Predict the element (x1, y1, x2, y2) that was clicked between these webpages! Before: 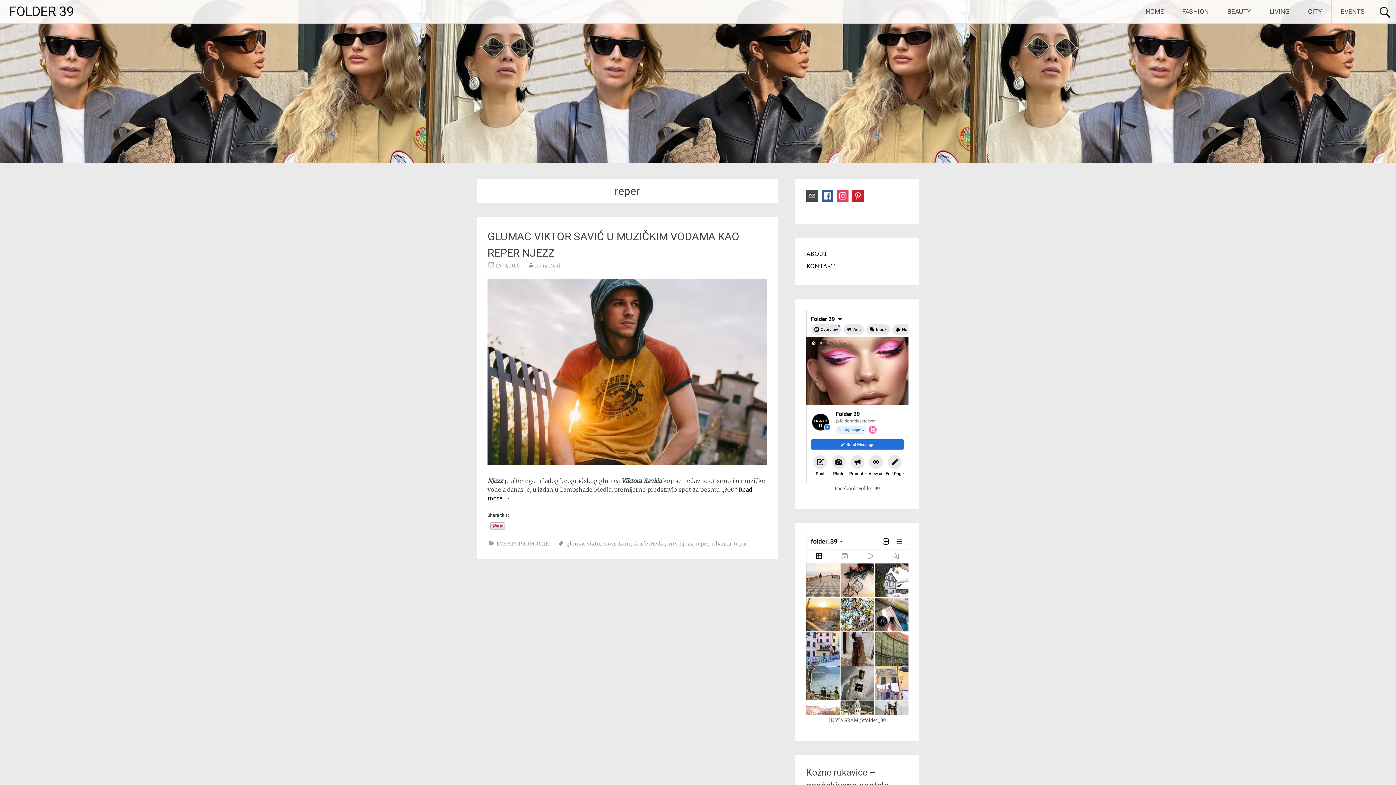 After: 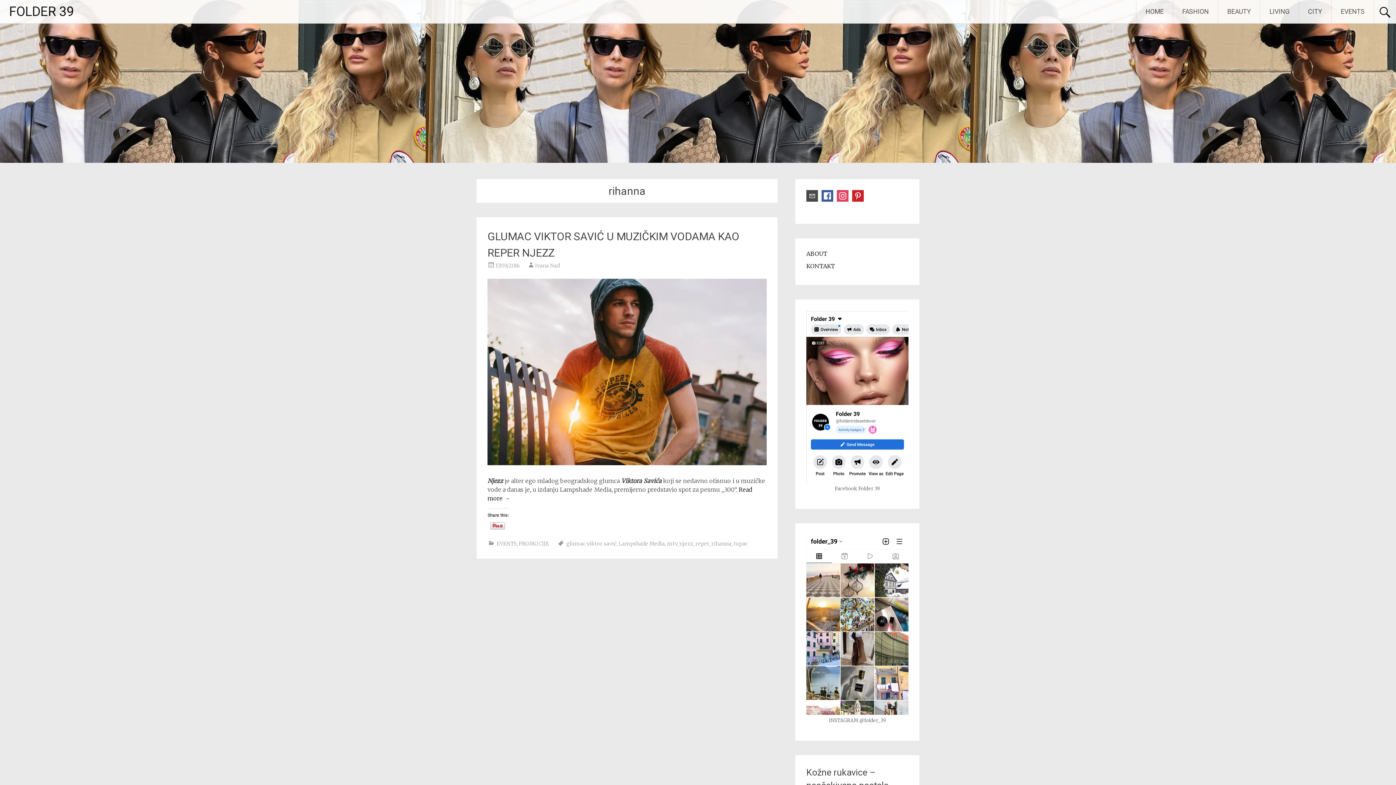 Action: label: rihanna bbox: (711, 540, 731, 547)